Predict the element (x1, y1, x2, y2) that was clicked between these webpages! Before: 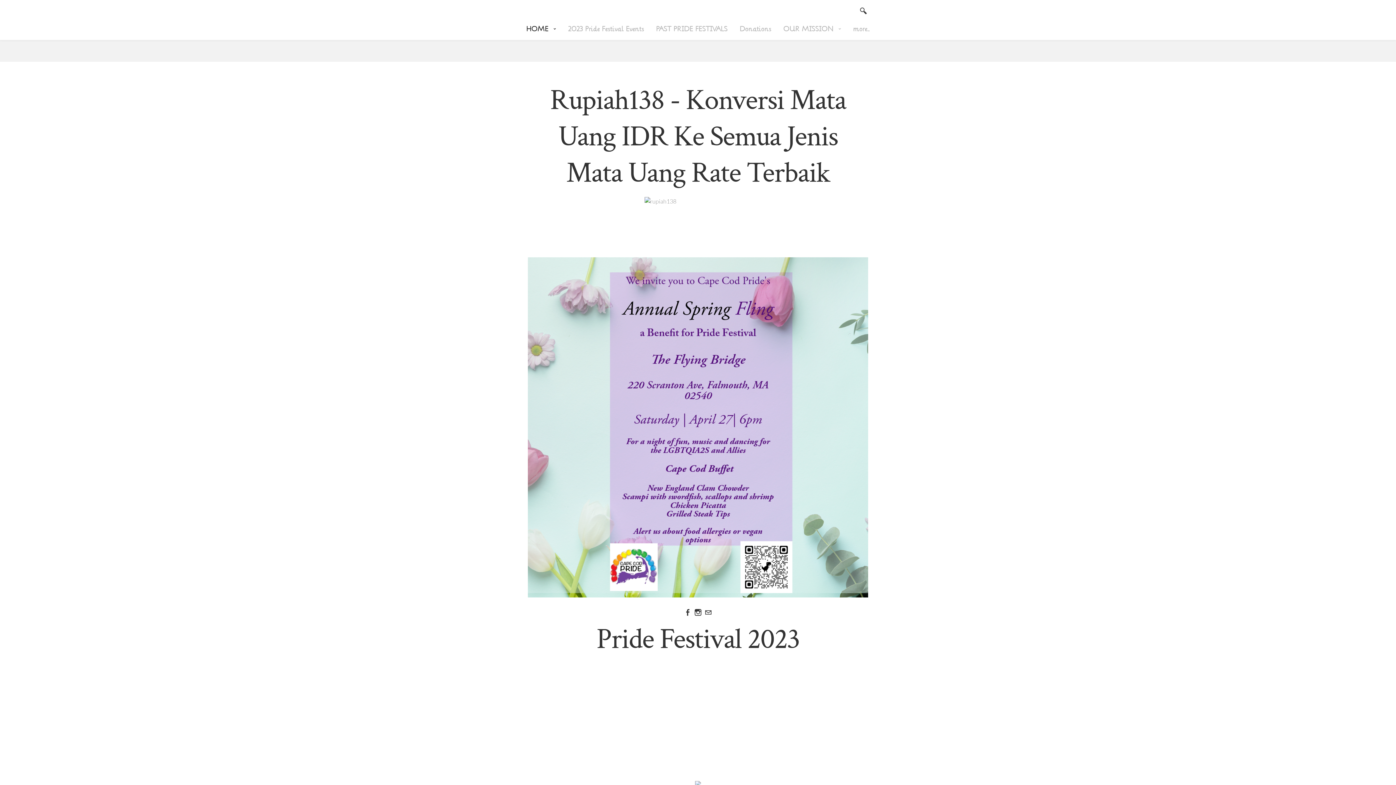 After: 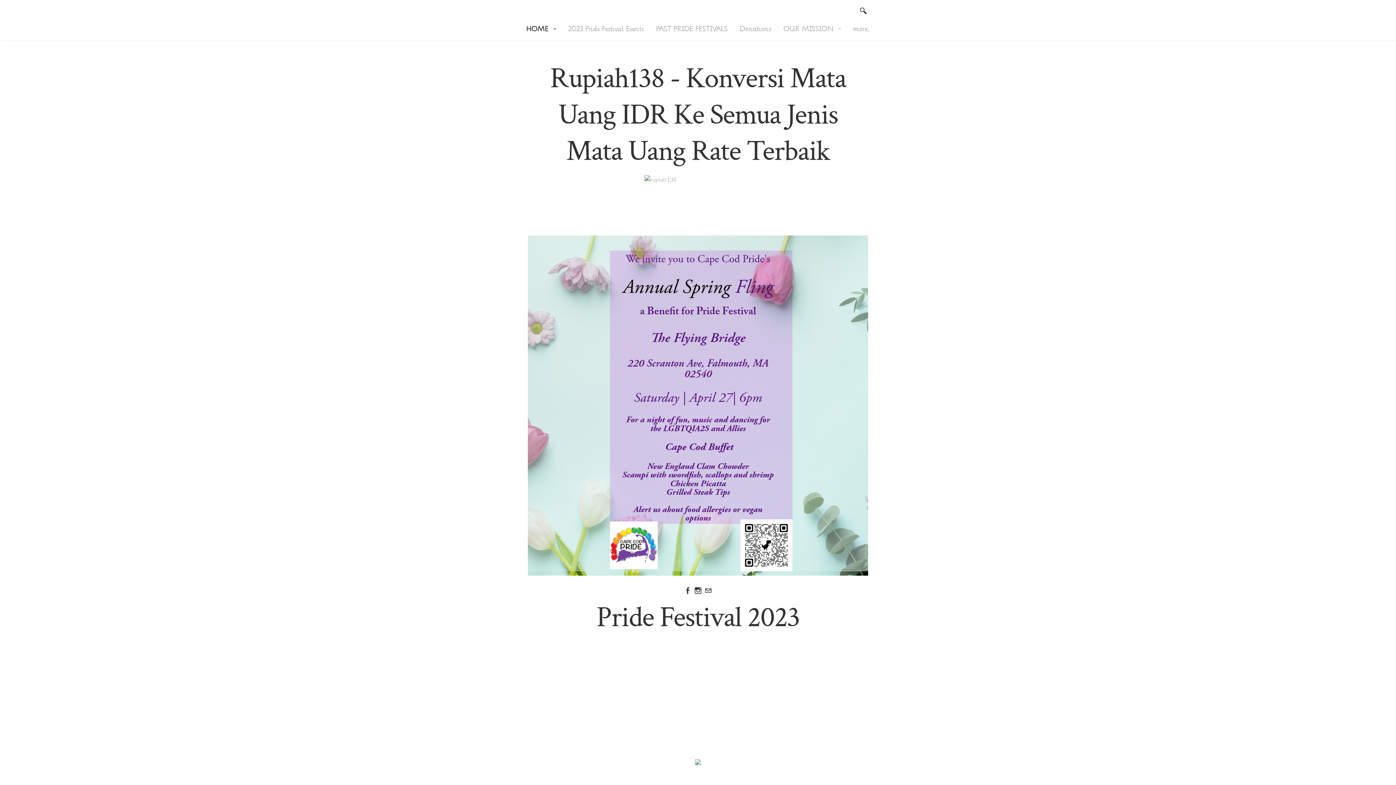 Action: bbox: (650, 18, 733, 40) label: PAST PRIDE FESTIVALS